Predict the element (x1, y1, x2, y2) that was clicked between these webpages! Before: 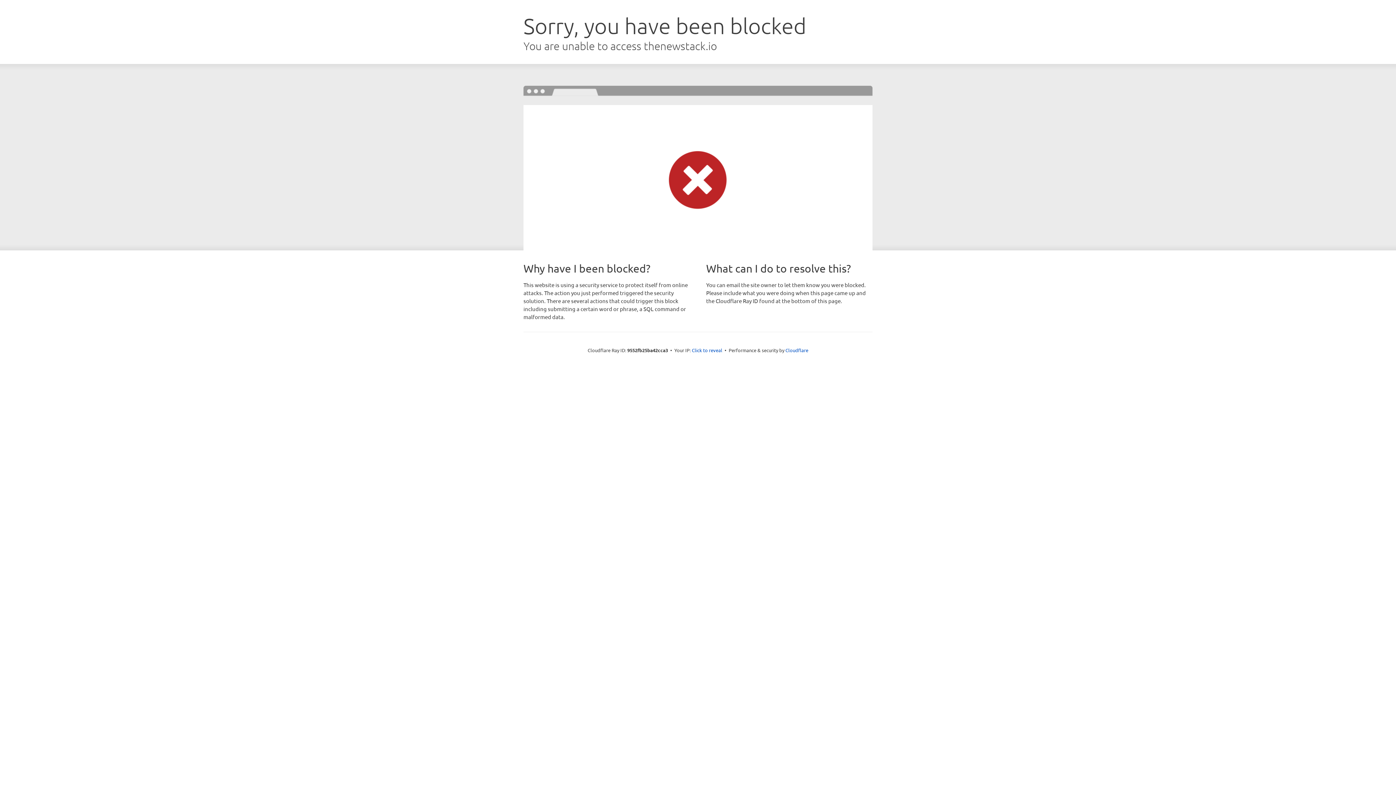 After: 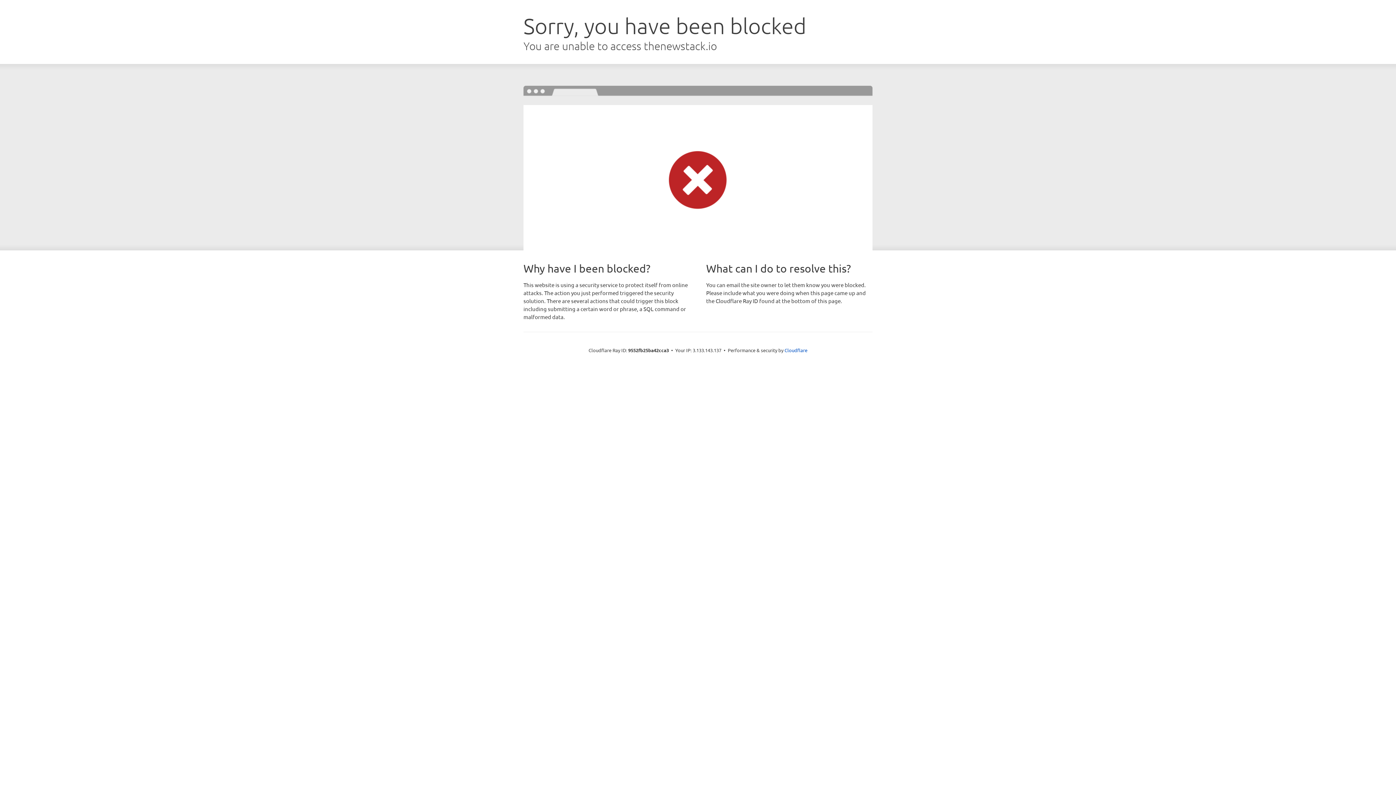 Action: bbox: (692, 346, 722, 353) label: Click to reveal